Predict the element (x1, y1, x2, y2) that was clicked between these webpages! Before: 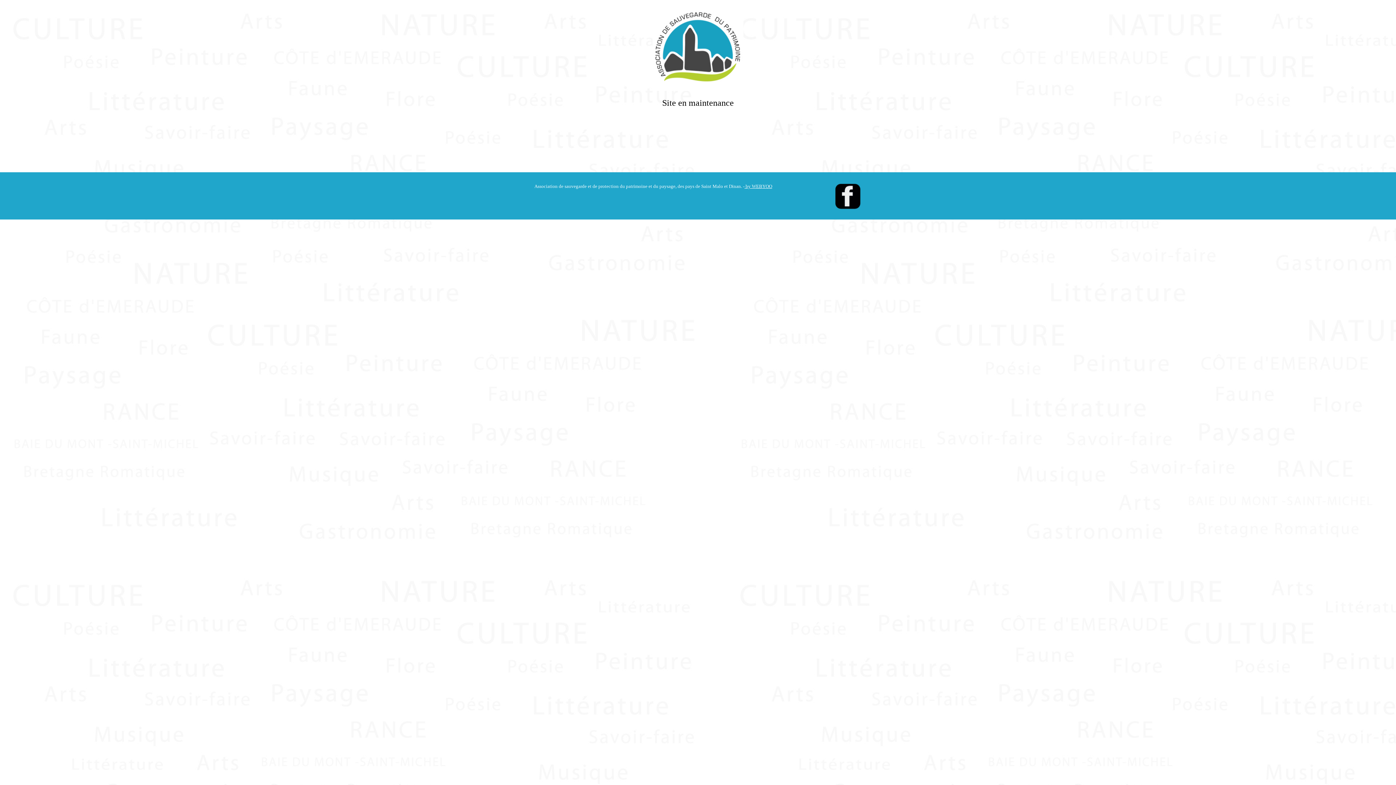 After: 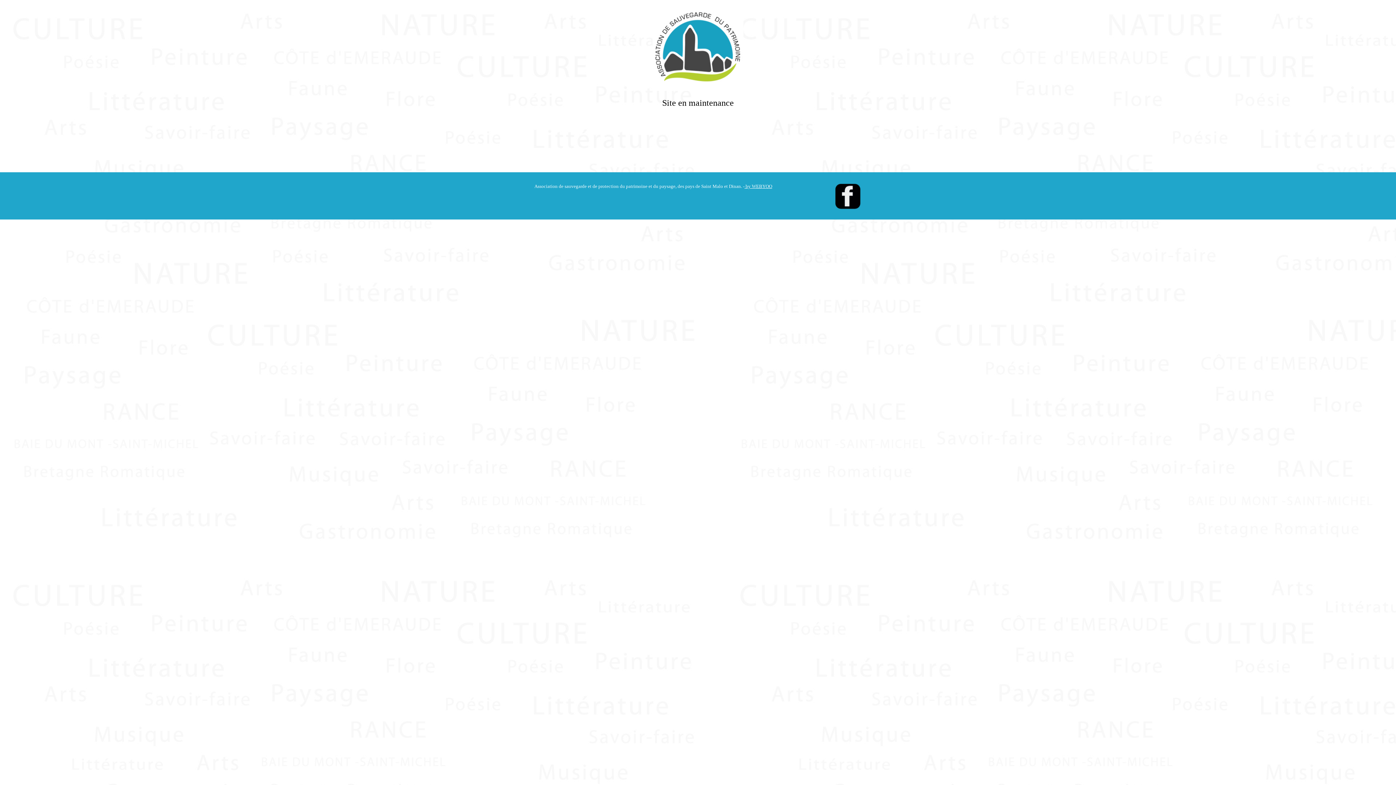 Action: bbox: (834, 205, 861, 211)